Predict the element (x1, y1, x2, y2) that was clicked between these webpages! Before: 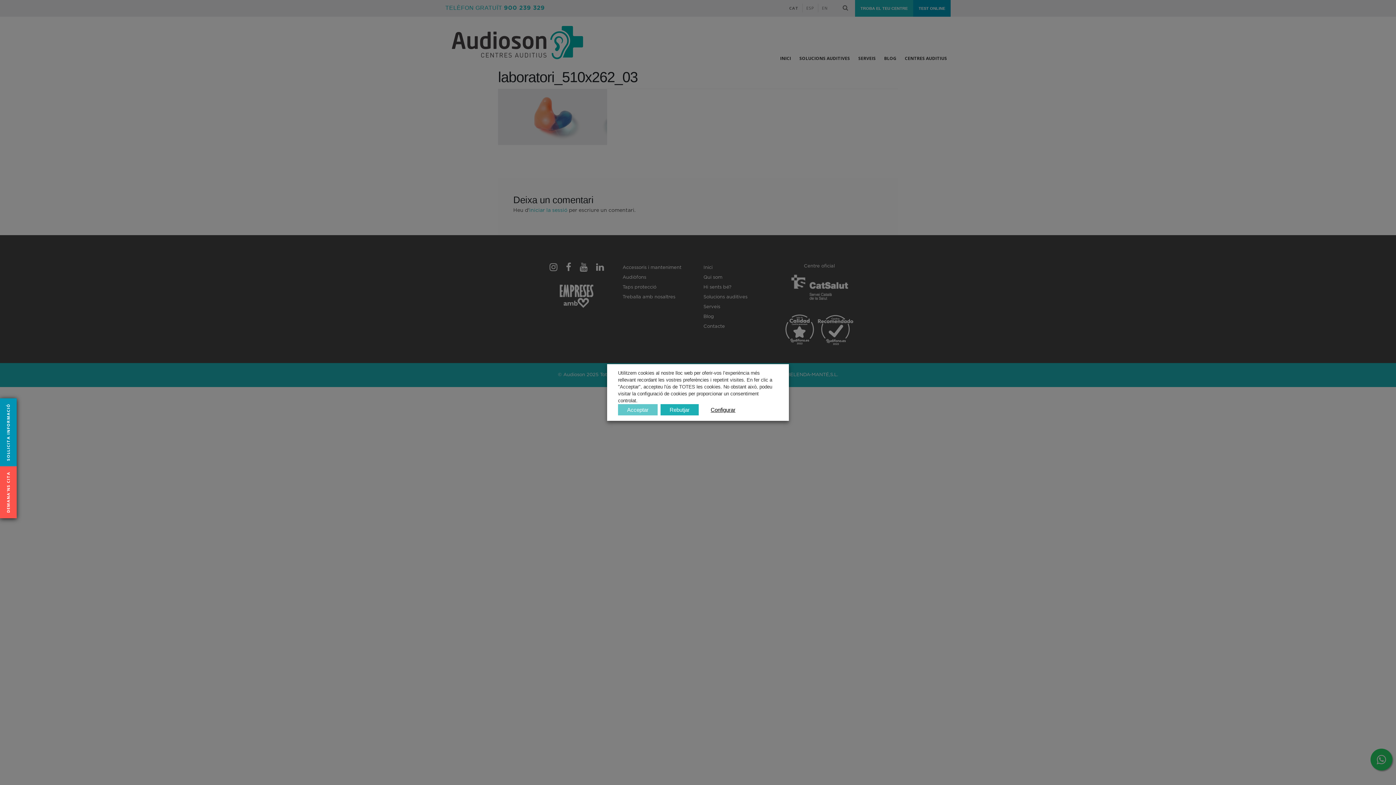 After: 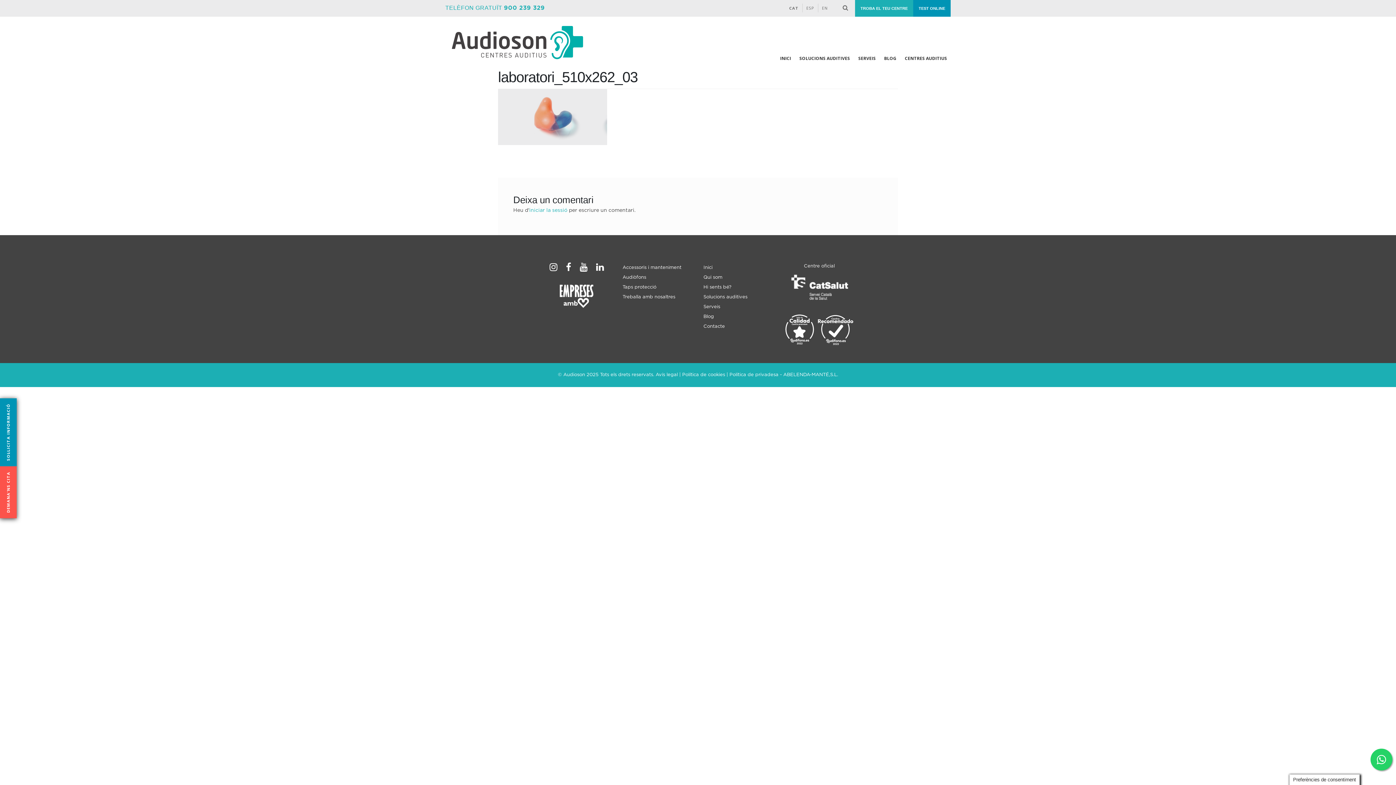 Action: bbox: (660, 404, 698, 415) label: Rebutjar